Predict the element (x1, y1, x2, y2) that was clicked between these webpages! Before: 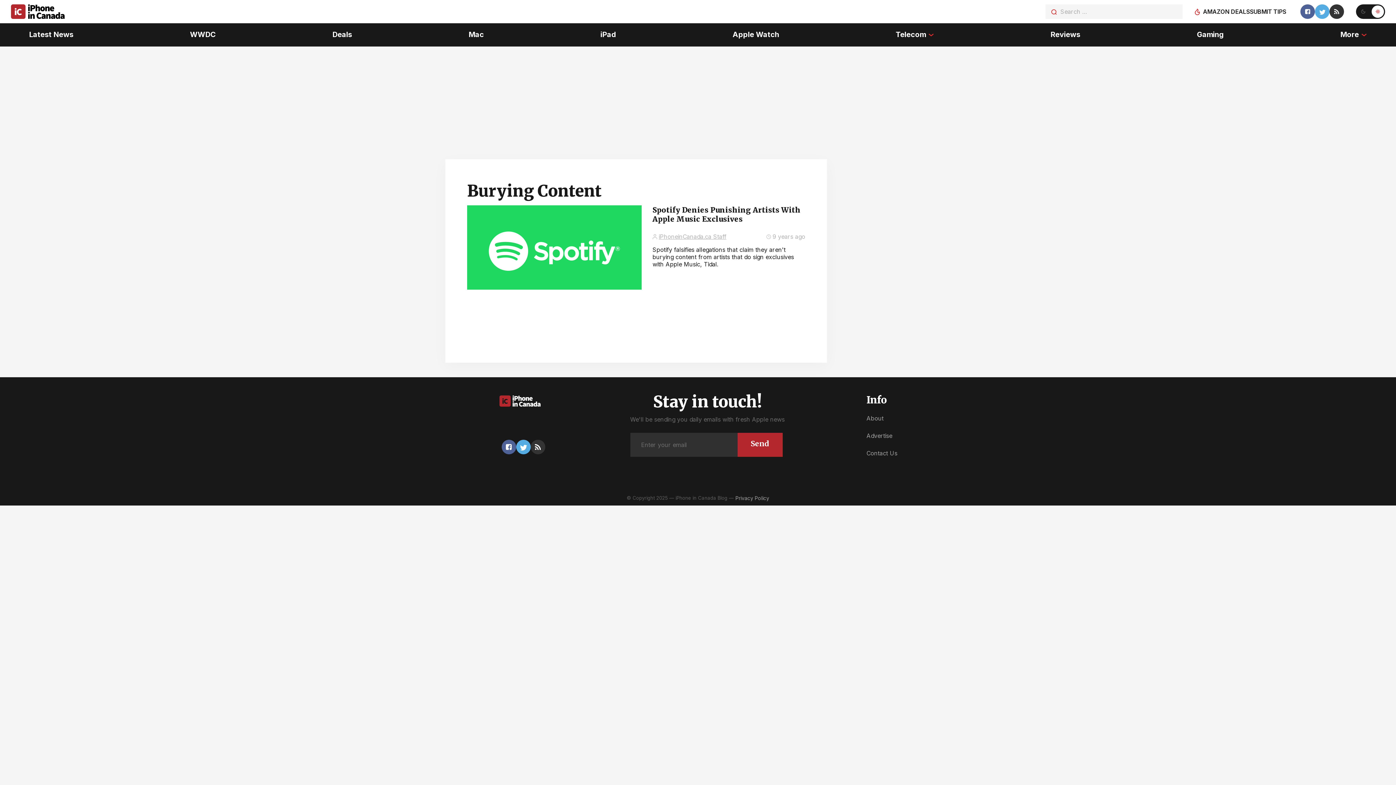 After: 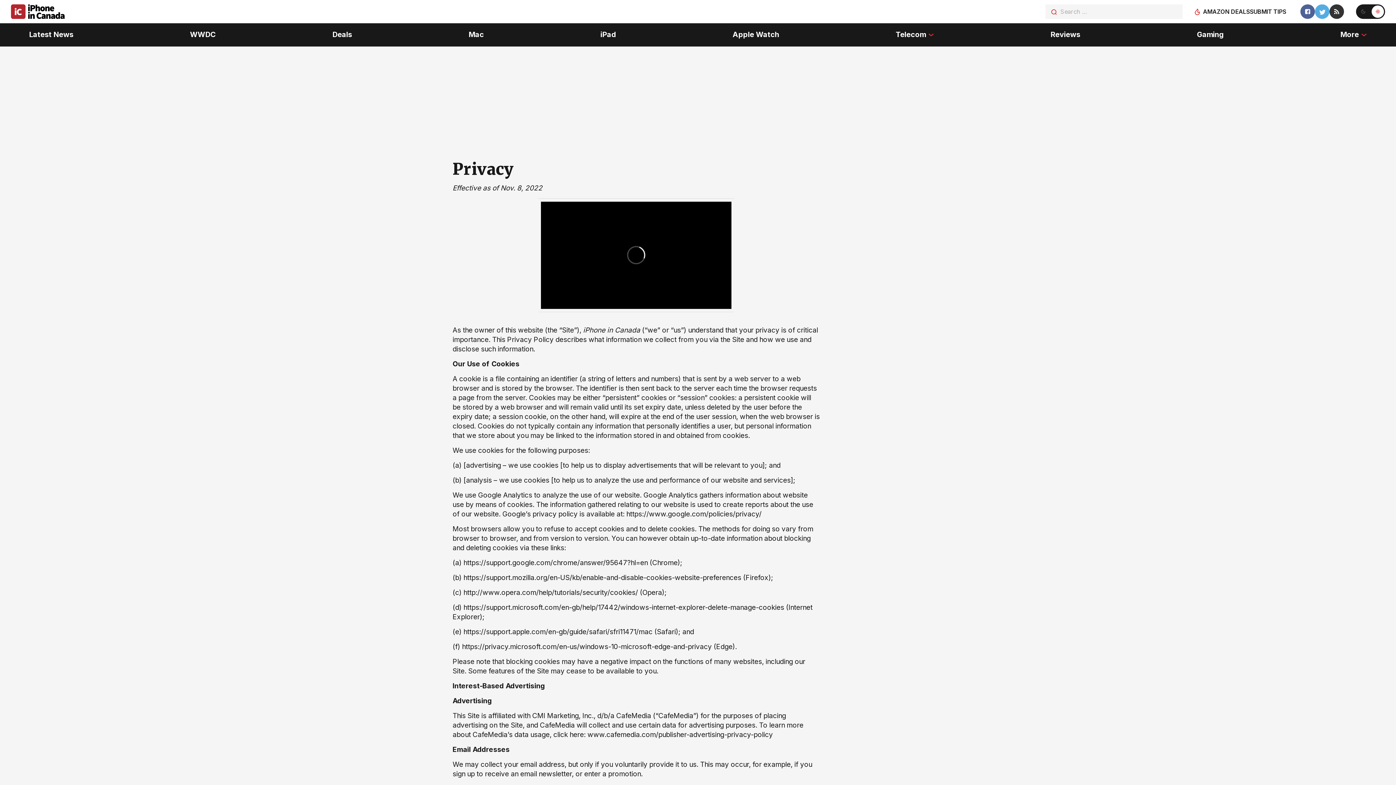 Action: label: Privacy Policy bbox: (735, 495, 769, 501)